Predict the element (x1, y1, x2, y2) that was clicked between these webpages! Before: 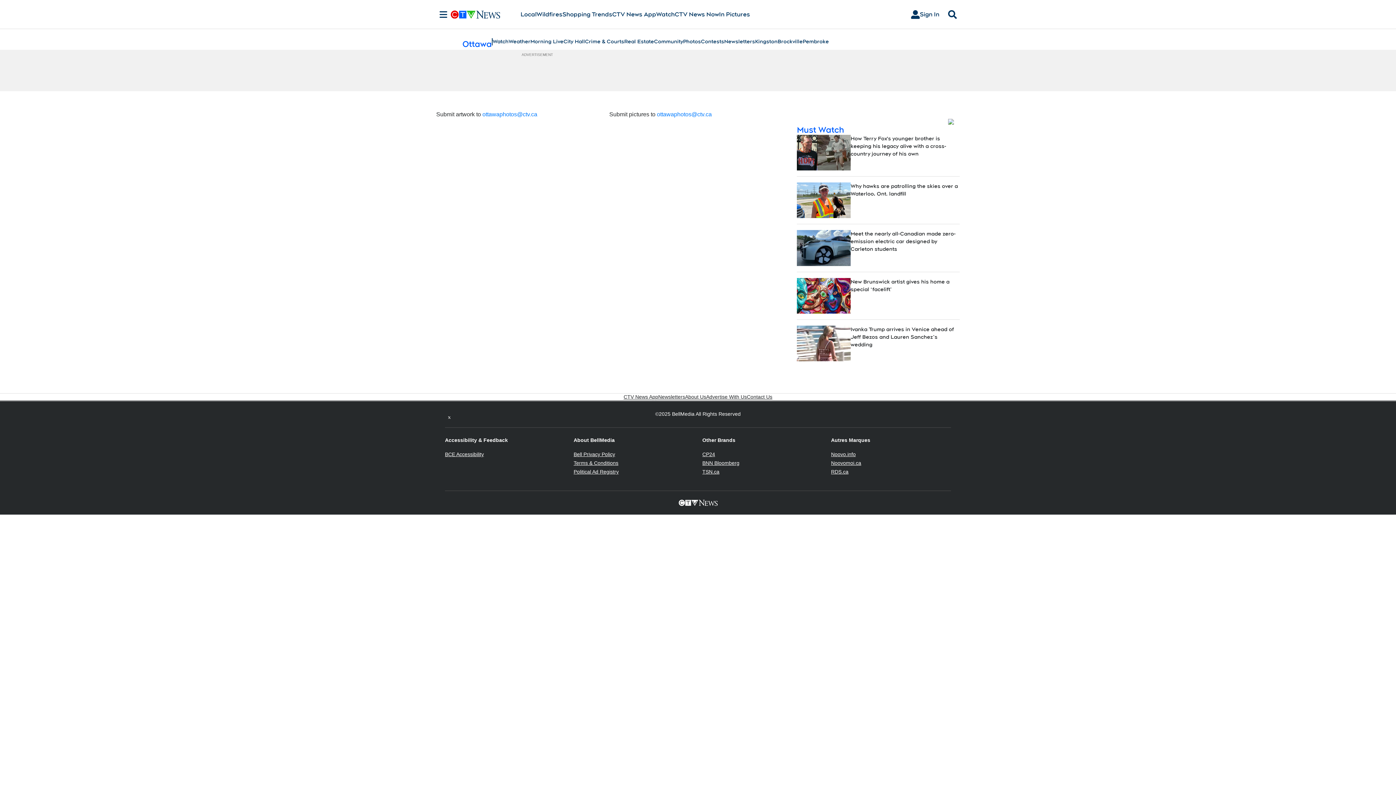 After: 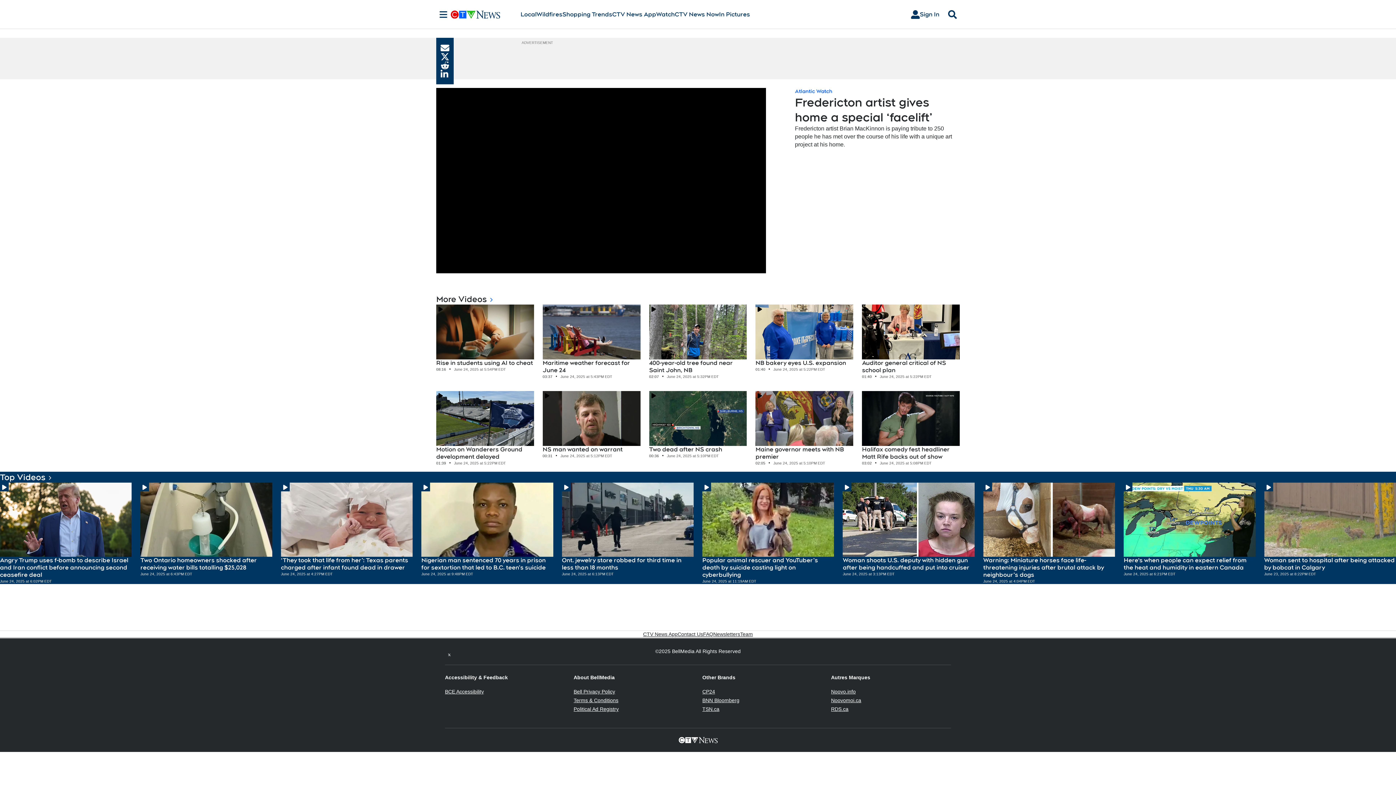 Action: bbox: (850, 278, 960, 313) label: New Brunswick artist gives his home a special ‘facelift’